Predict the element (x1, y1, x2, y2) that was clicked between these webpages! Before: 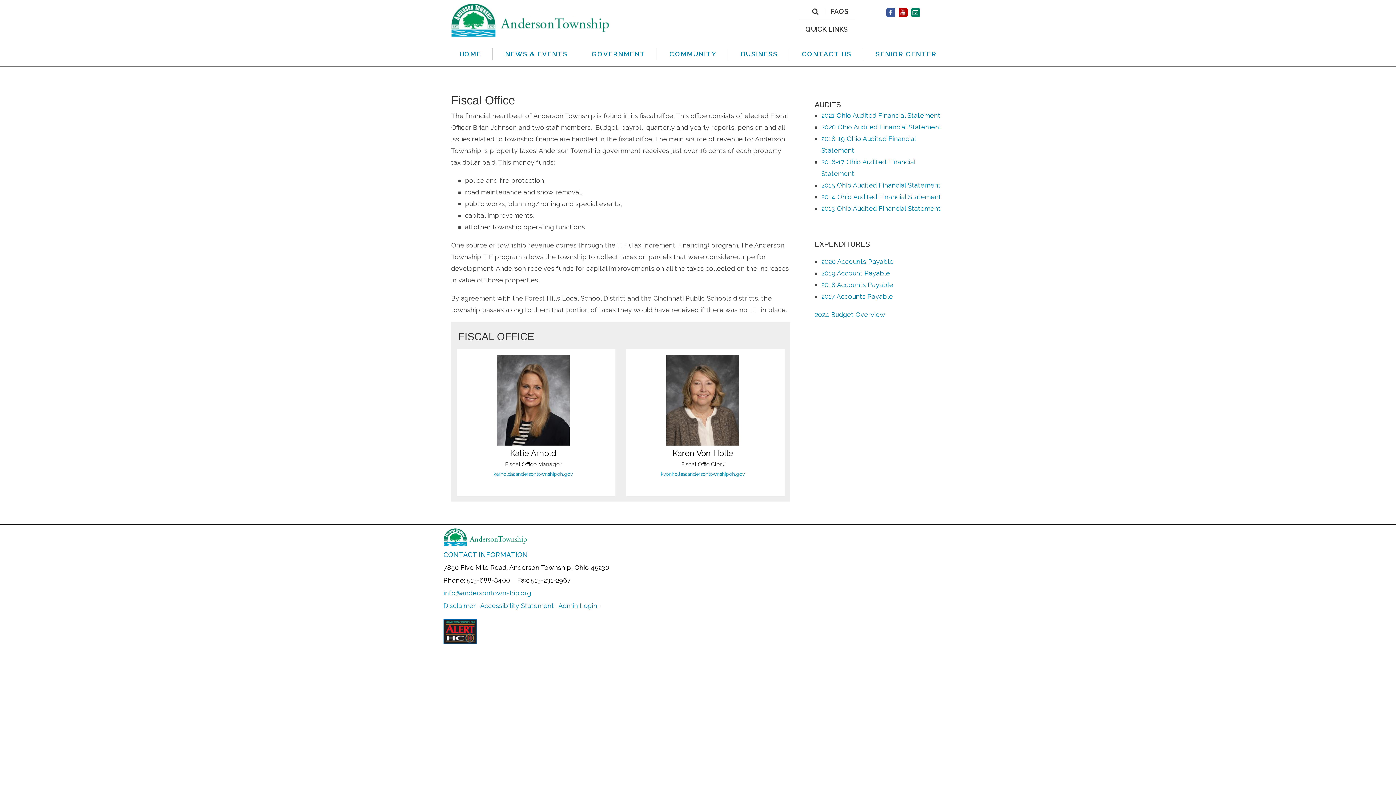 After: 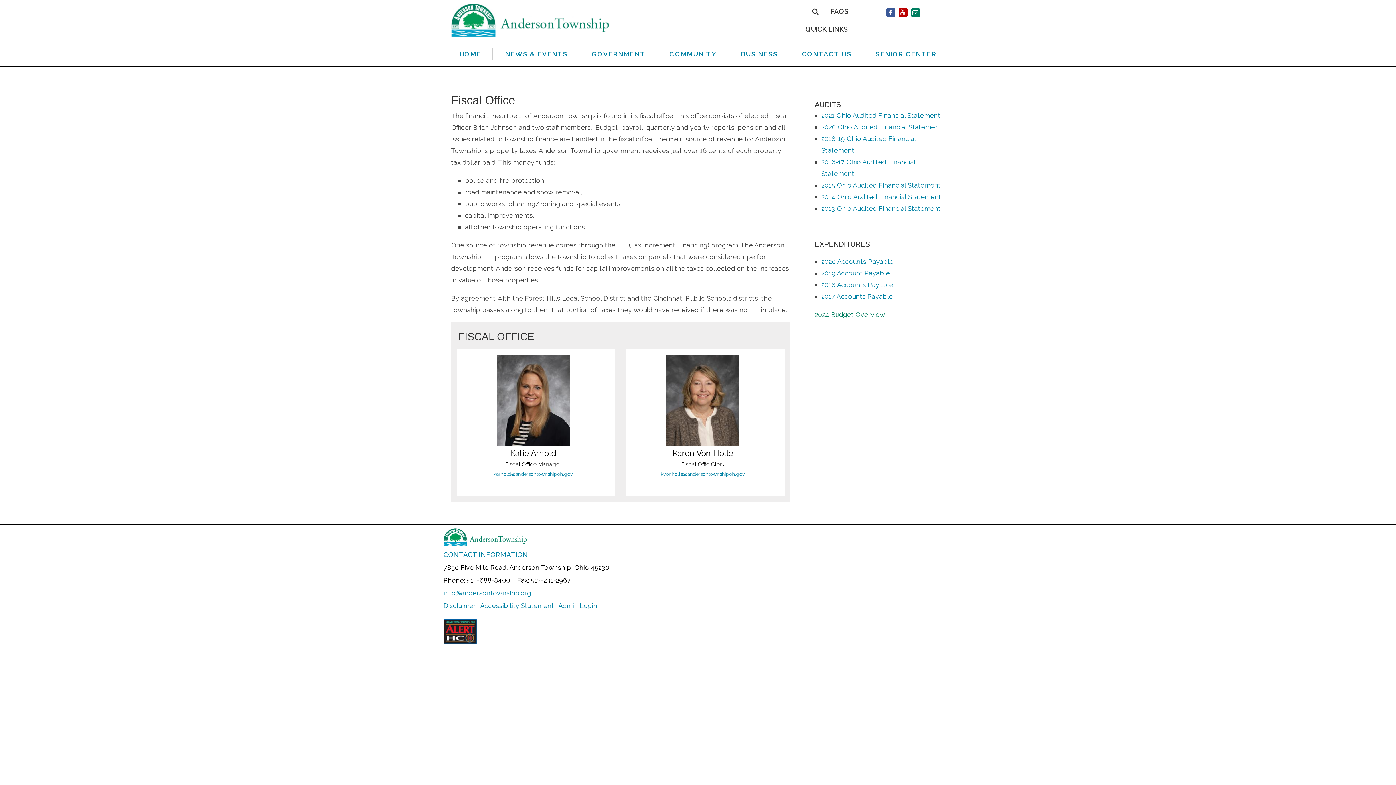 Action: bbox: (814, 310, 885, 318) label: 2024 Budget Overview